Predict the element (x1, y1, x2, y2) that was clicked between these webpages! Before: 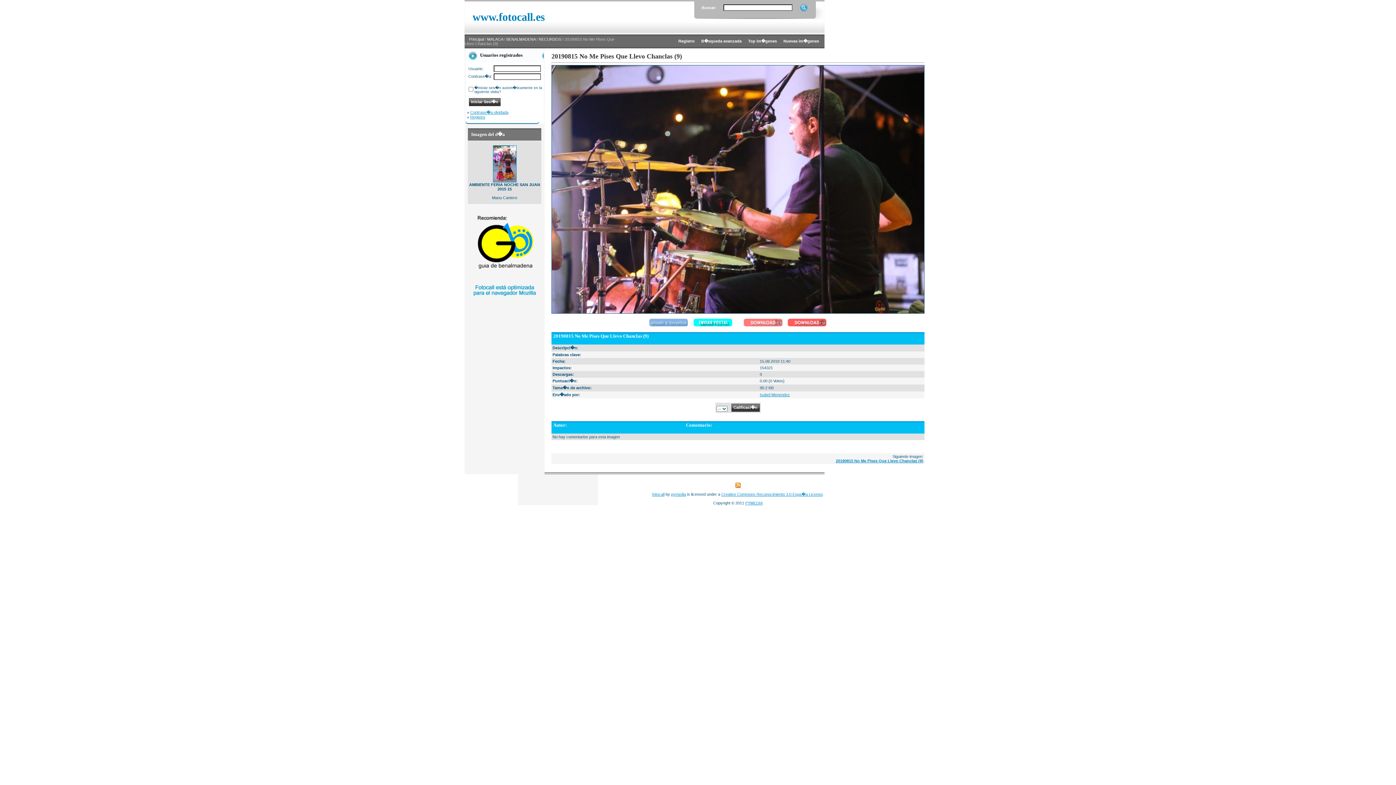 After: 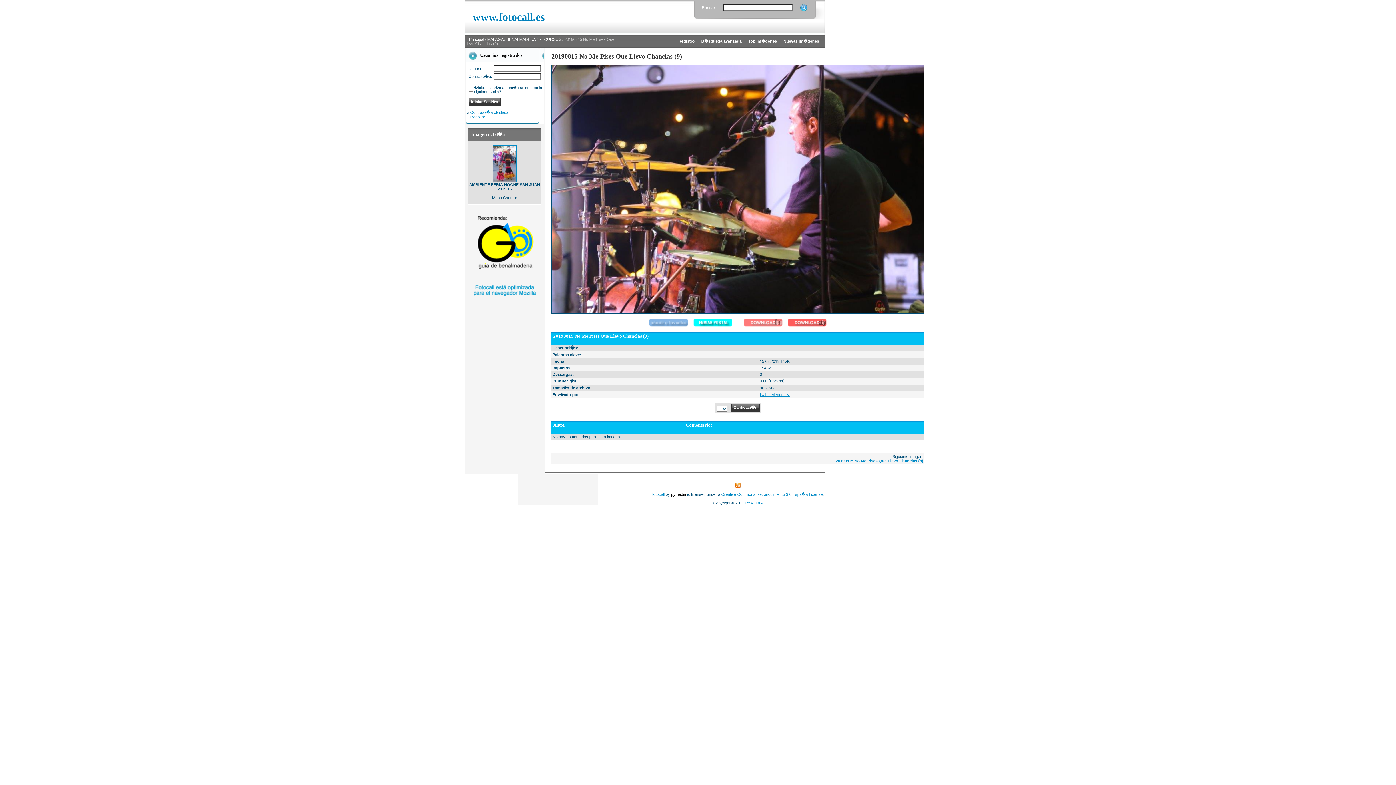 Action: label: pymedia bbox: (671, 492, 686, 496)